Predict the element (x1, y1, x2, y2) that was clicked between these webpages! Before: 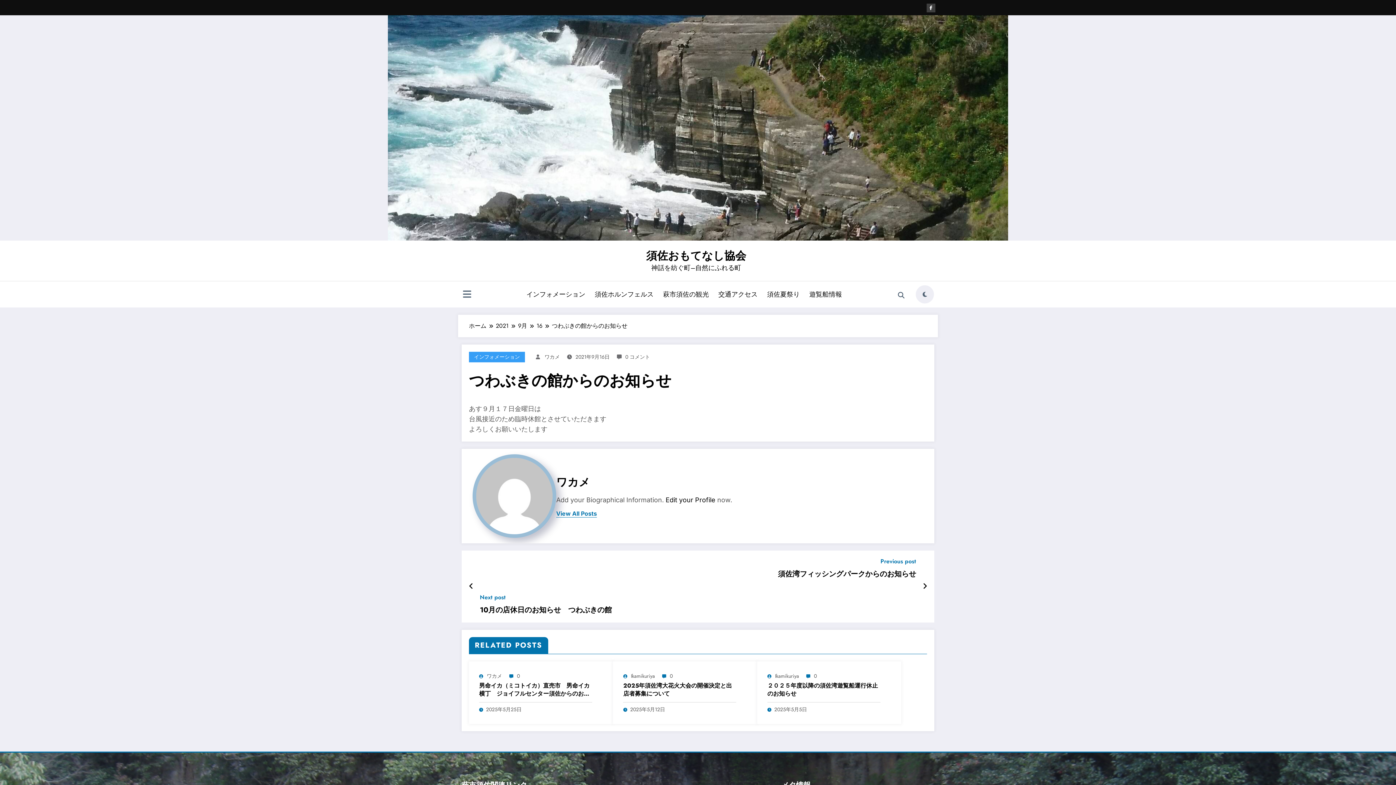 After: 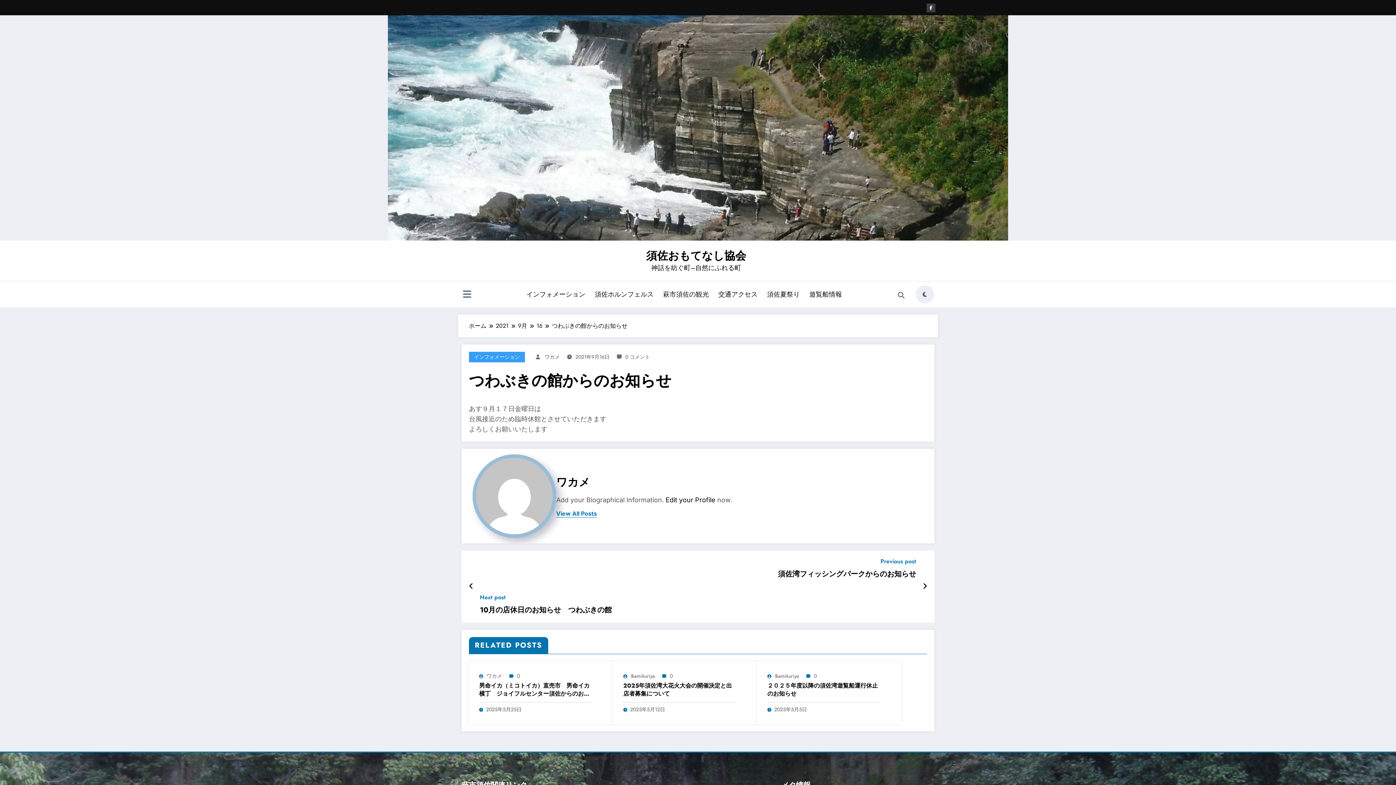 Action: label: Edit your Profile bbox: (665, 496, 715, 504)